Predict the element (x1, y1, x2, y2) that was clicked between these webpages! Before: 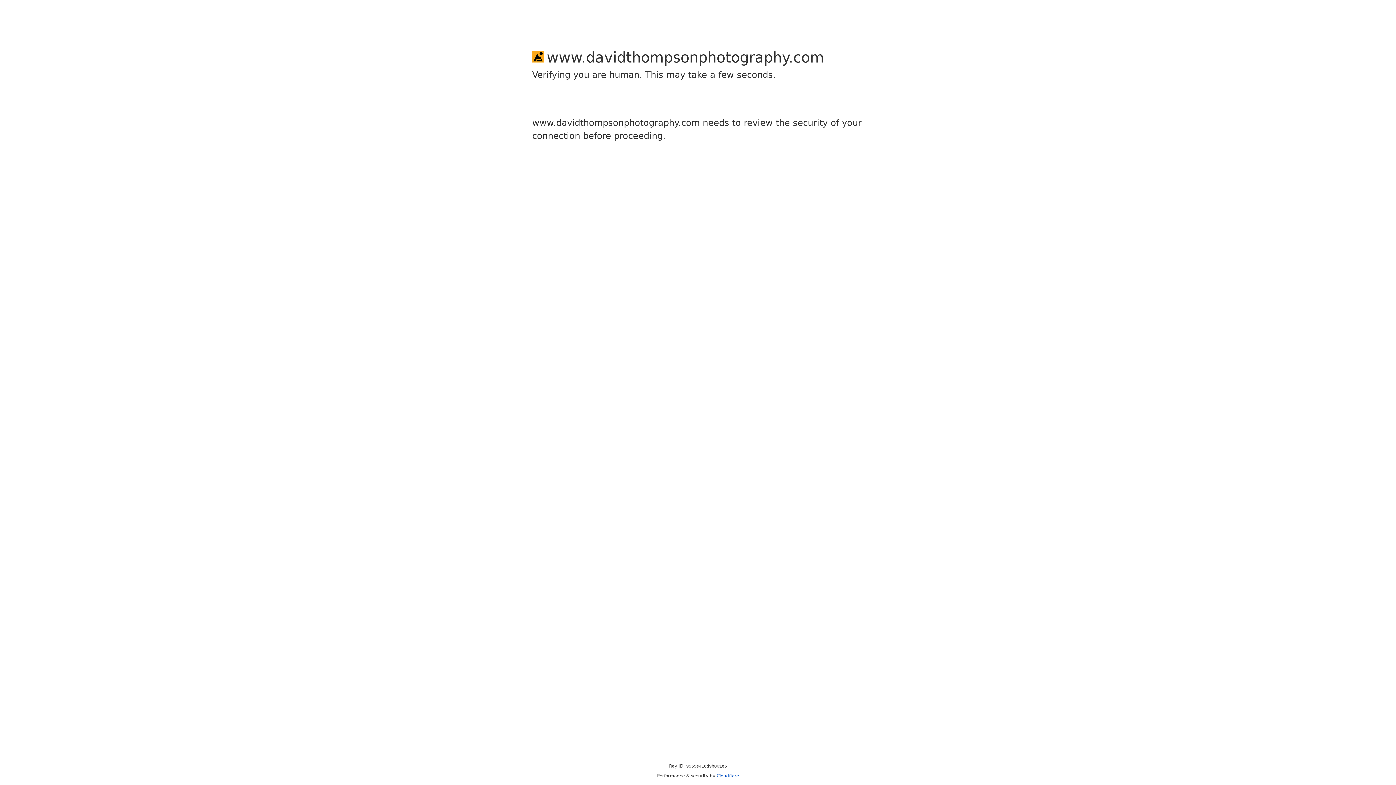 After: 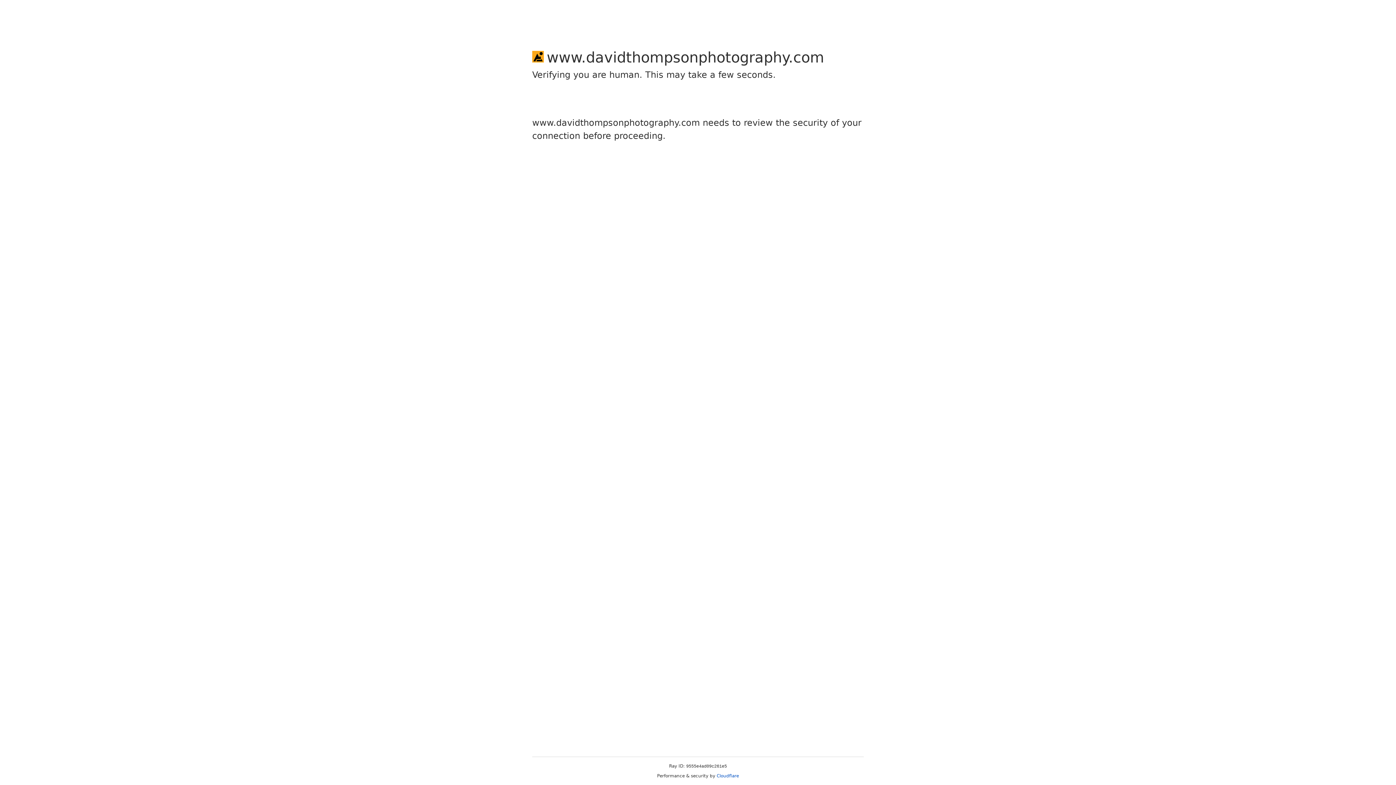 Action: label: Cloudflare bbox: (716, 773, 739, 778)